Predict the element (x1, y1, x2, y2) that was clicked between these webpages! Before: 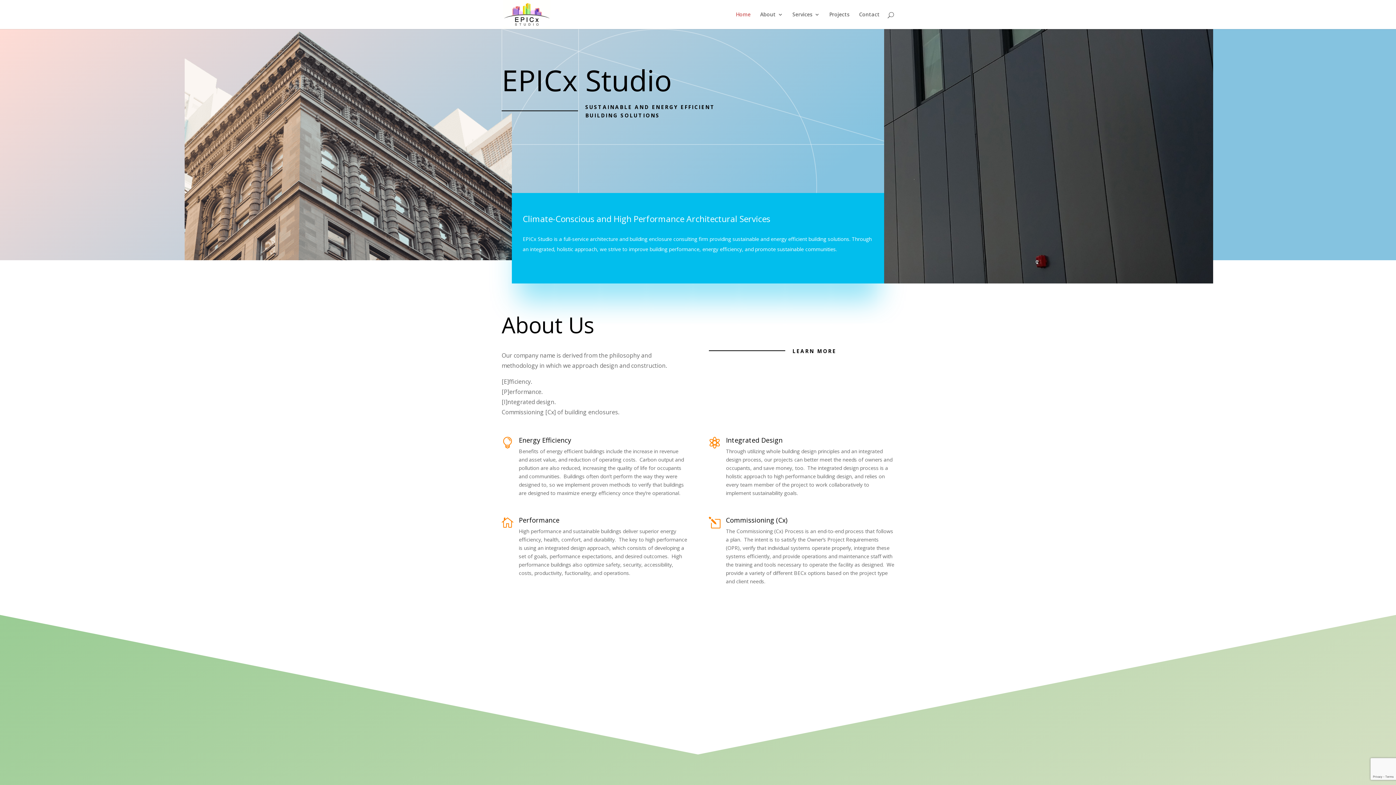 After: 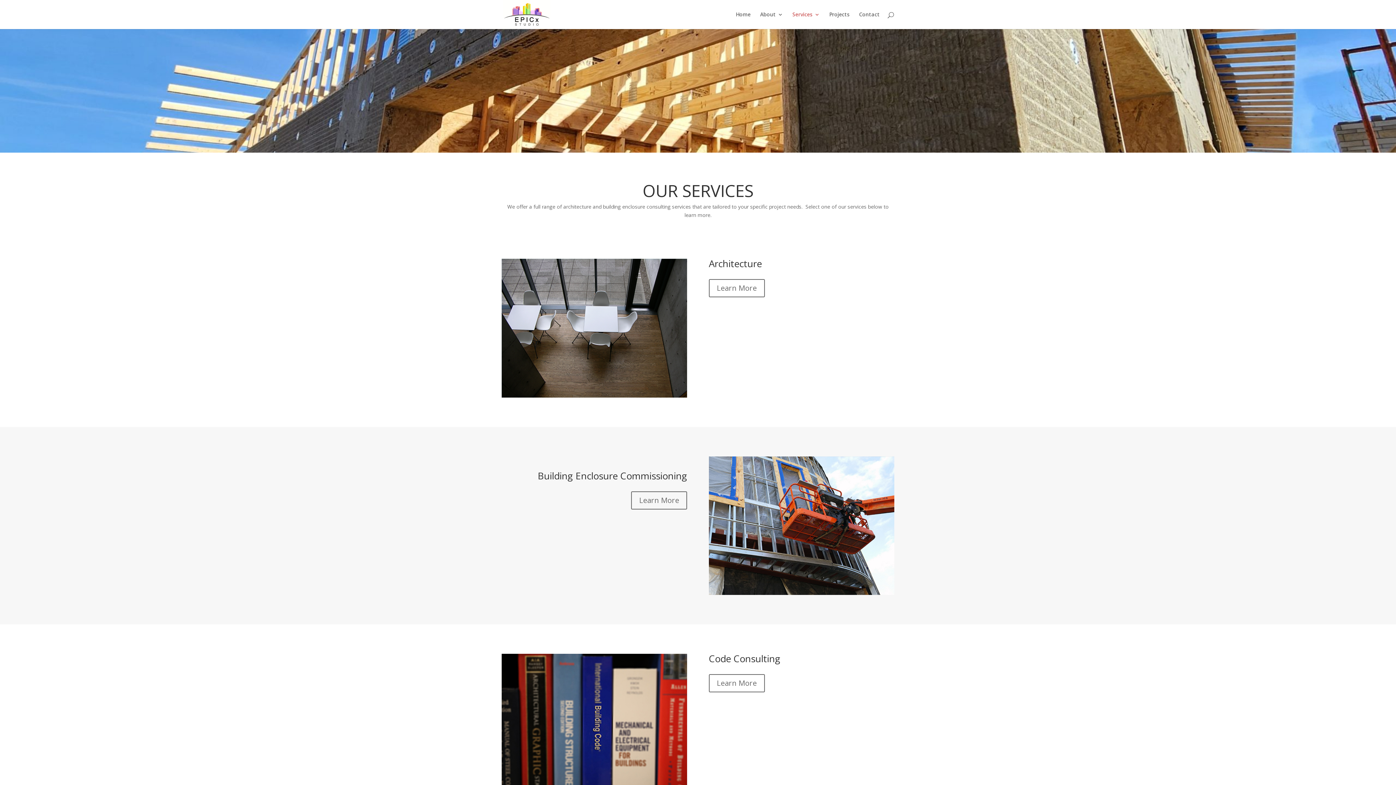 Action: label: SUSTAINABLE AND ENERGY EFFICIENT BUILDING SOLUTIONS bbox: (585, 101, 728, 121)